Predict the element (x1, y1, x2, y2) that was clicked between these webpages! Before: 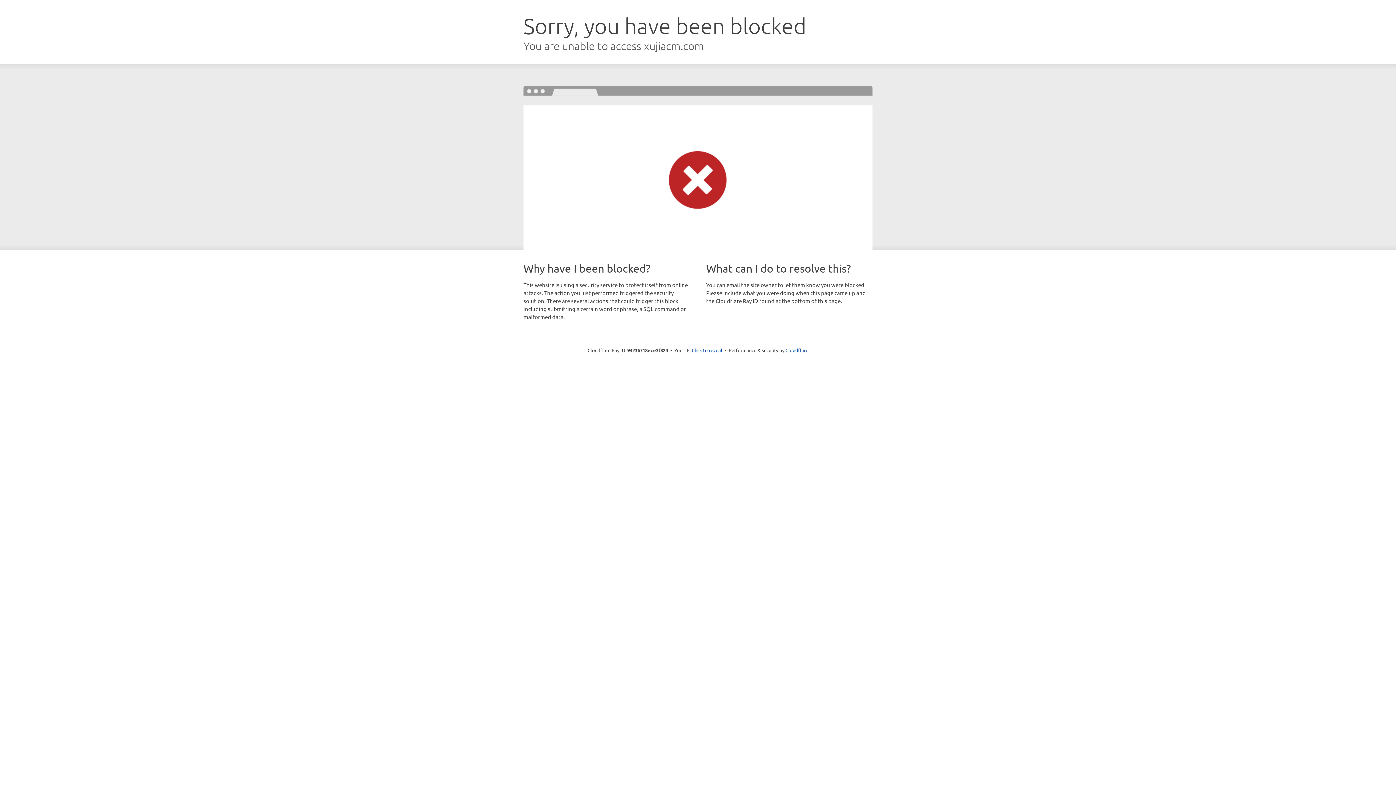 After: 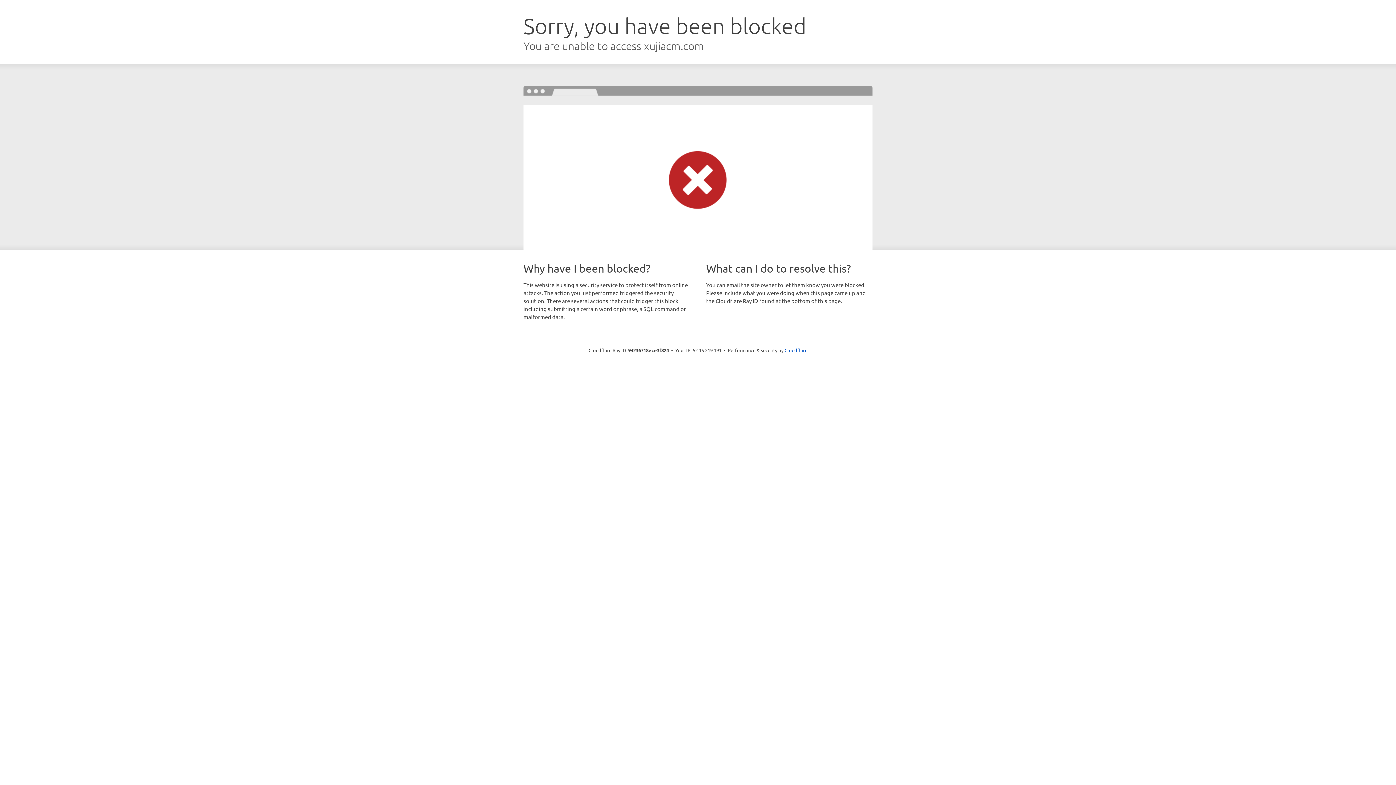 Action: label: Click to reveal bbox: (692, 346, 722, 353)